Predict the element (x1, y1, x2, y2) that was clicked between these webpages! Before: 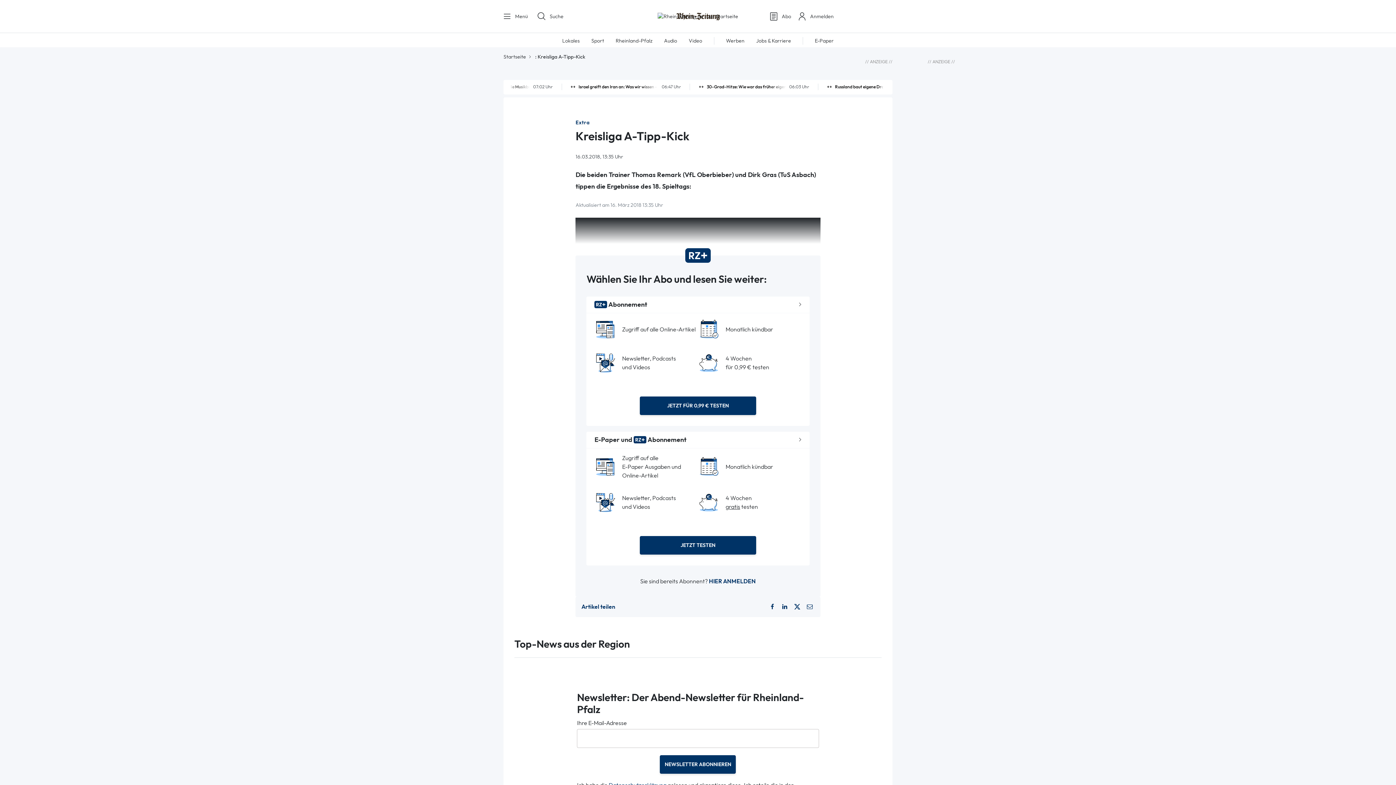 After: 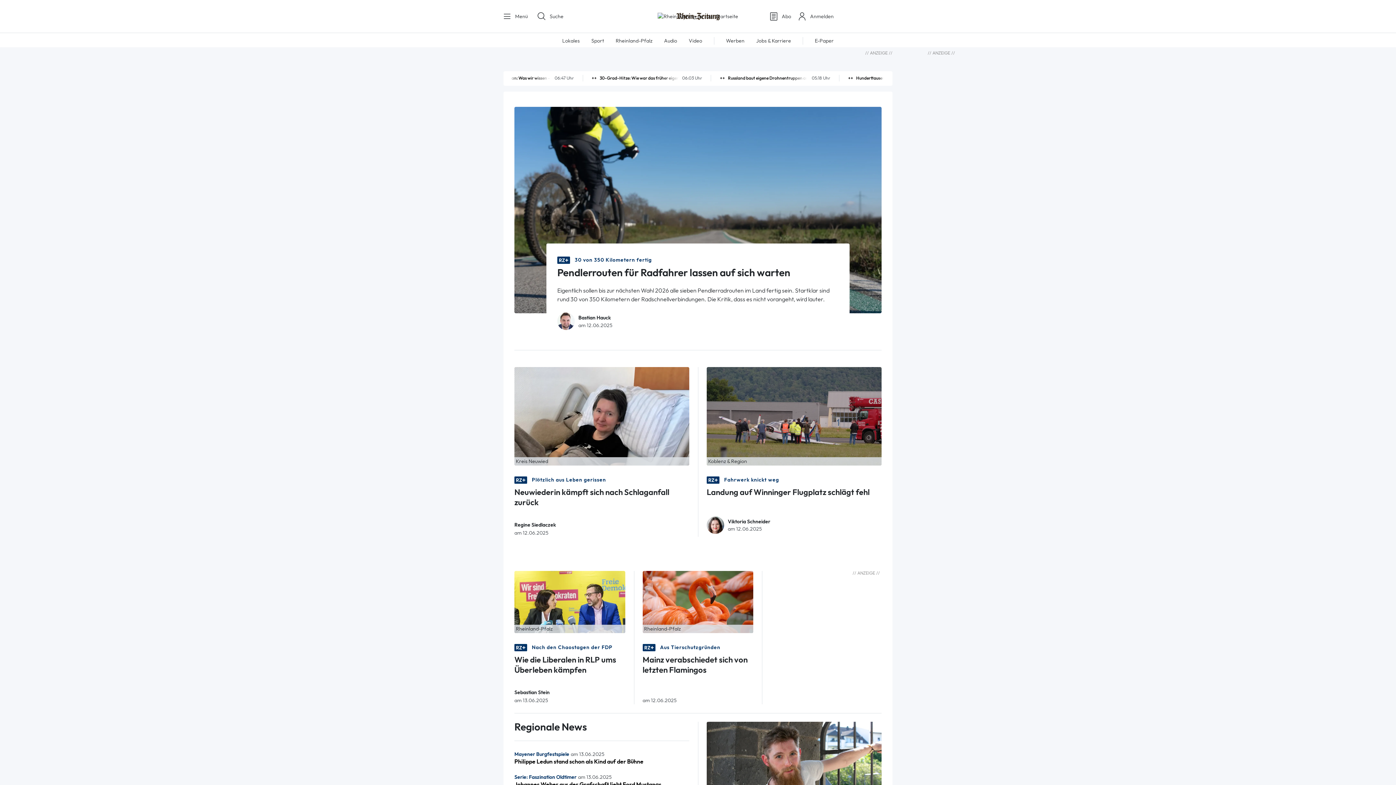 Action: label: Startseite bbox: (503, 53, 526, 60)